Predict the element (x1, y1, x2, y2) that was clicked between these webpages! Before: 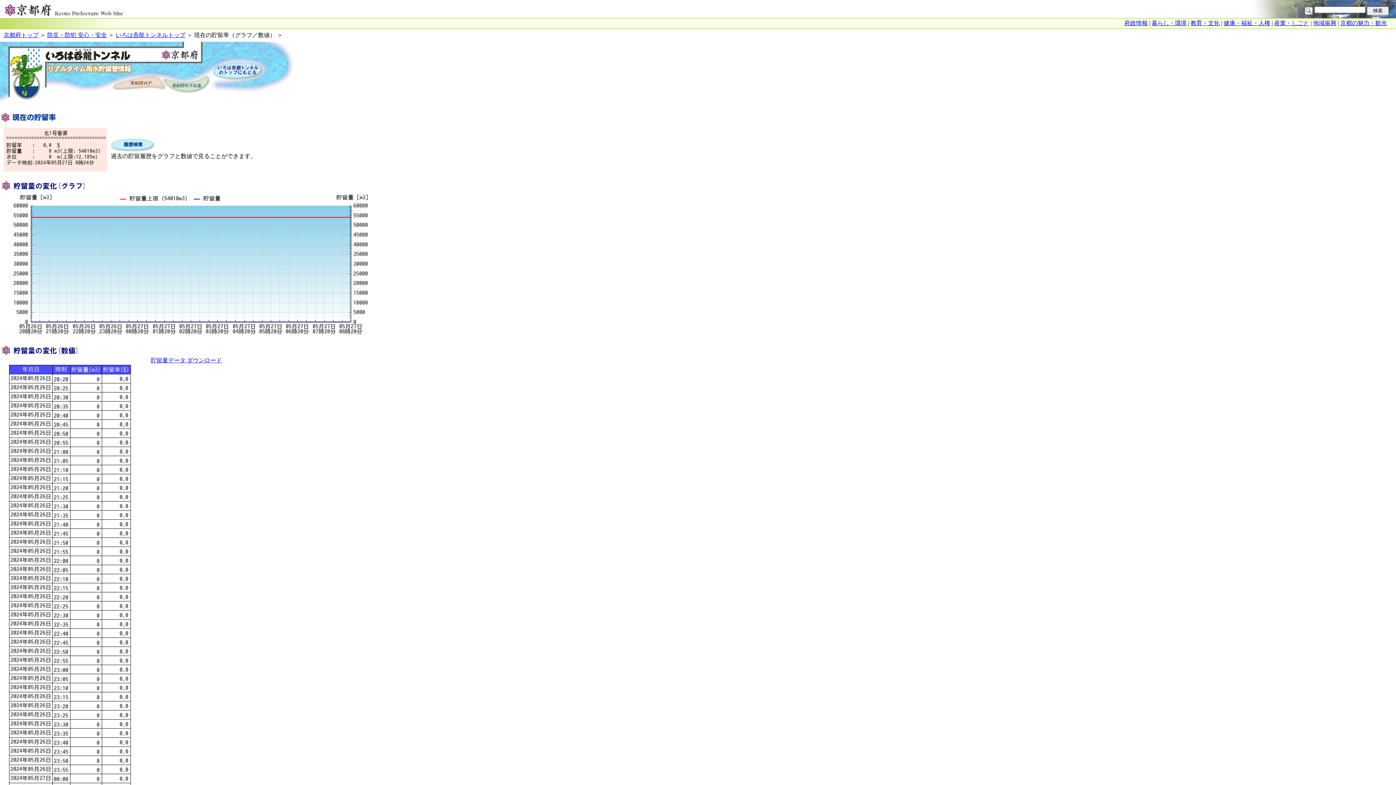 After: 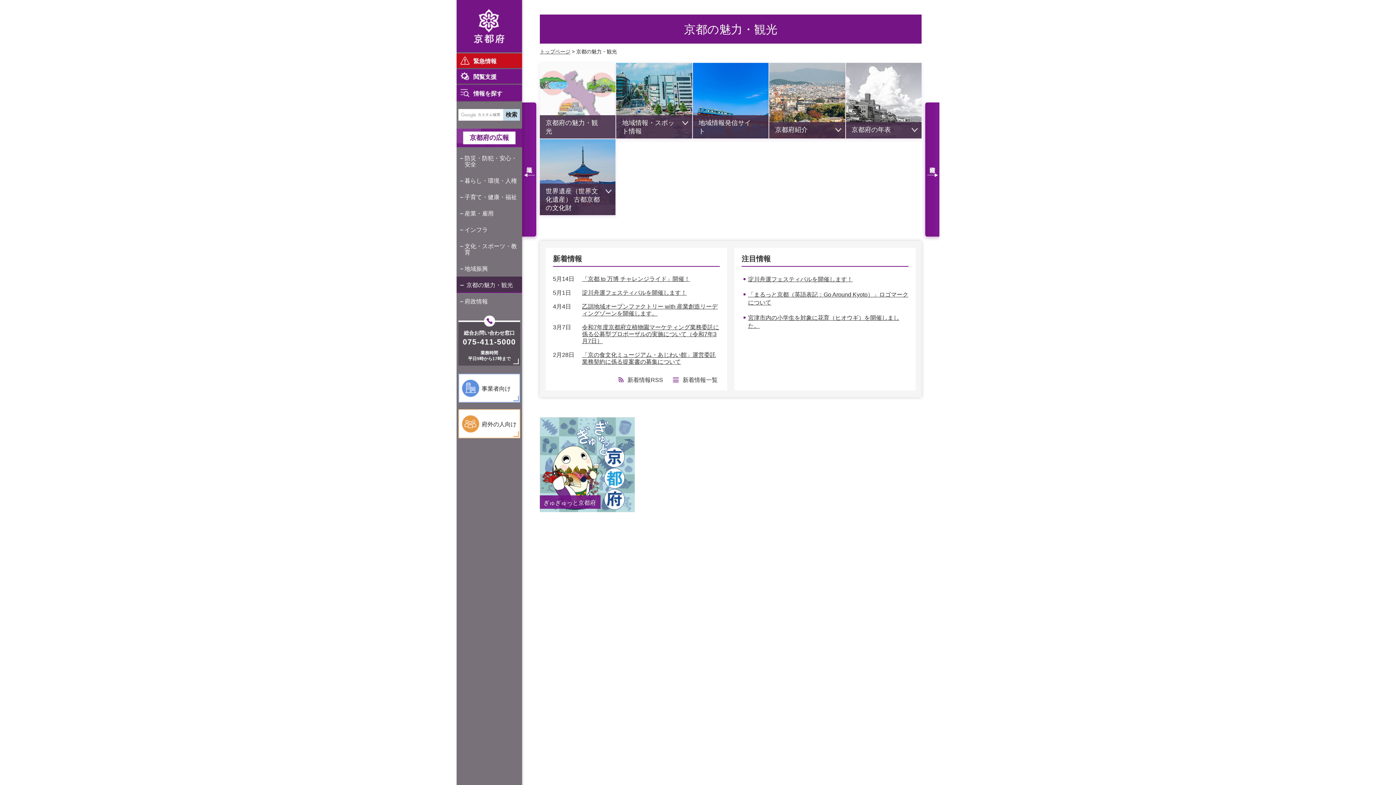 Action: label: 京都の魅力・観光 bbox: (1340, 20, 1387, 26)